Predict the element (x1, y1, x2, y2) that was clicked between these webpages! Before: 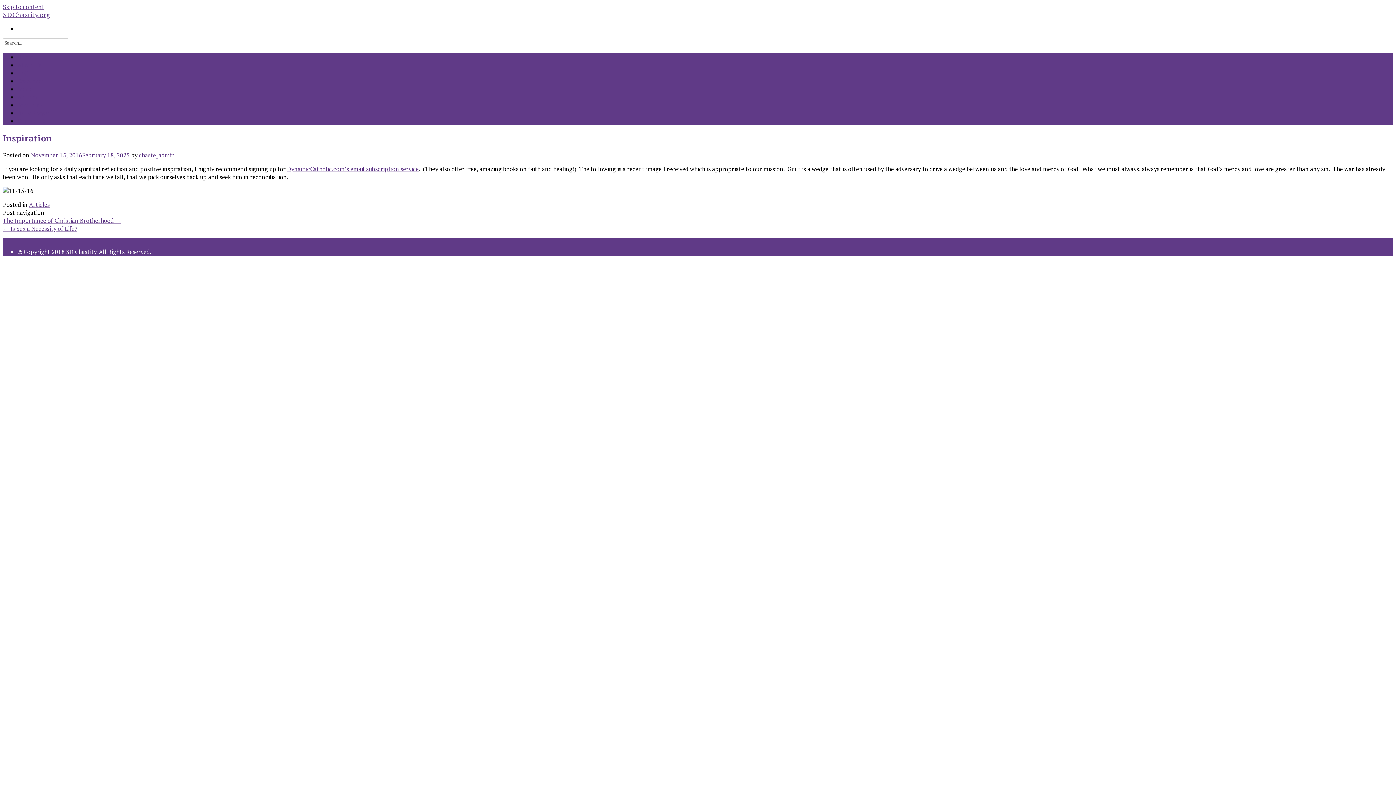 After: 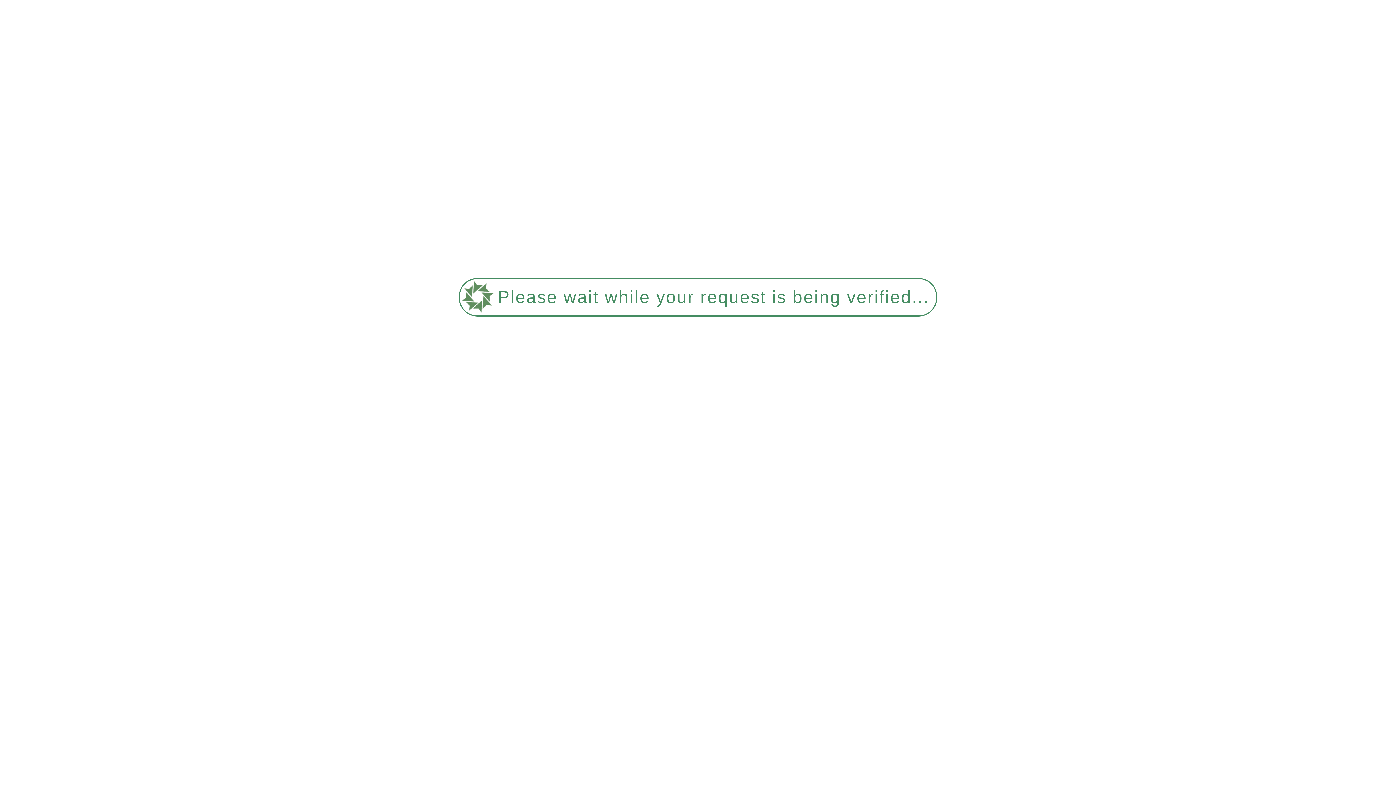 Action: bbox: (17, 85, 32, 93) label: Guide